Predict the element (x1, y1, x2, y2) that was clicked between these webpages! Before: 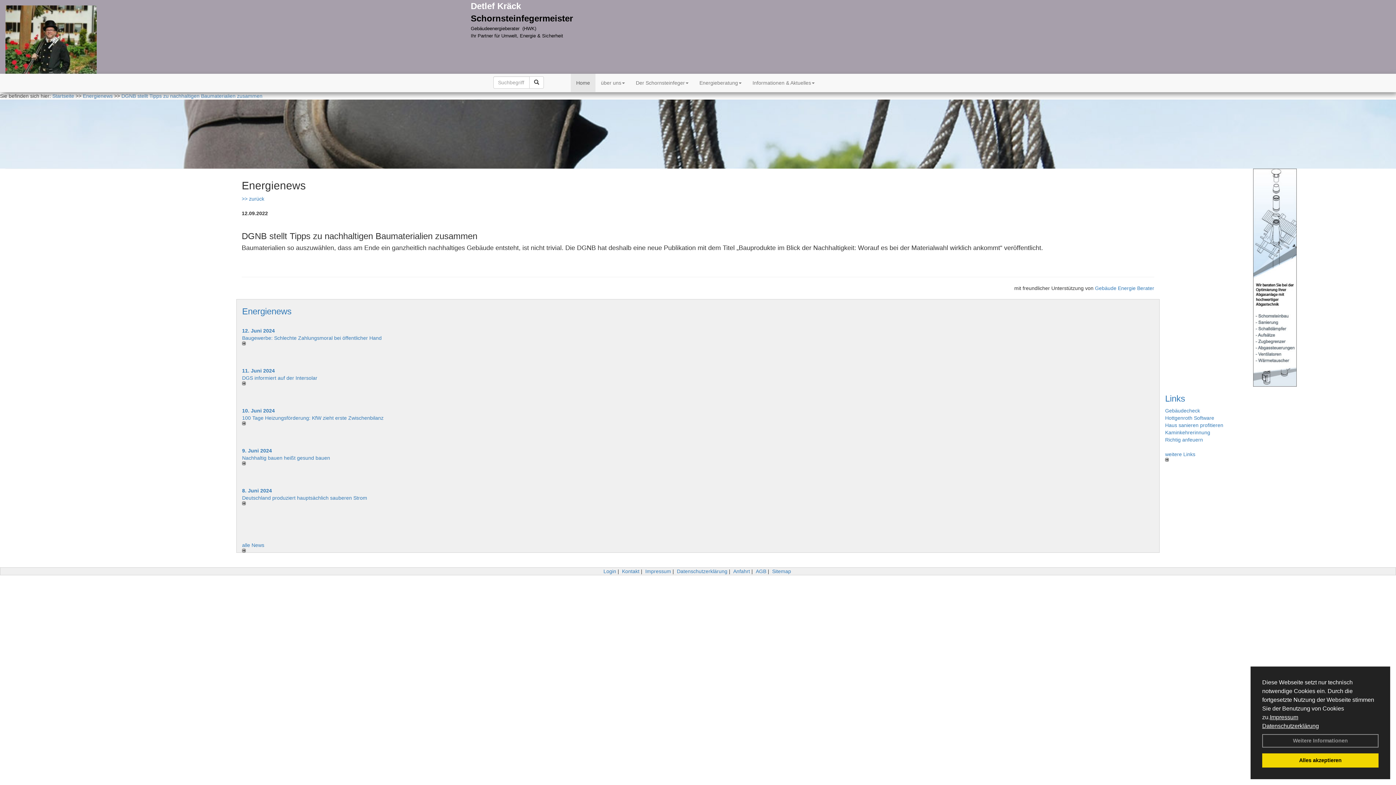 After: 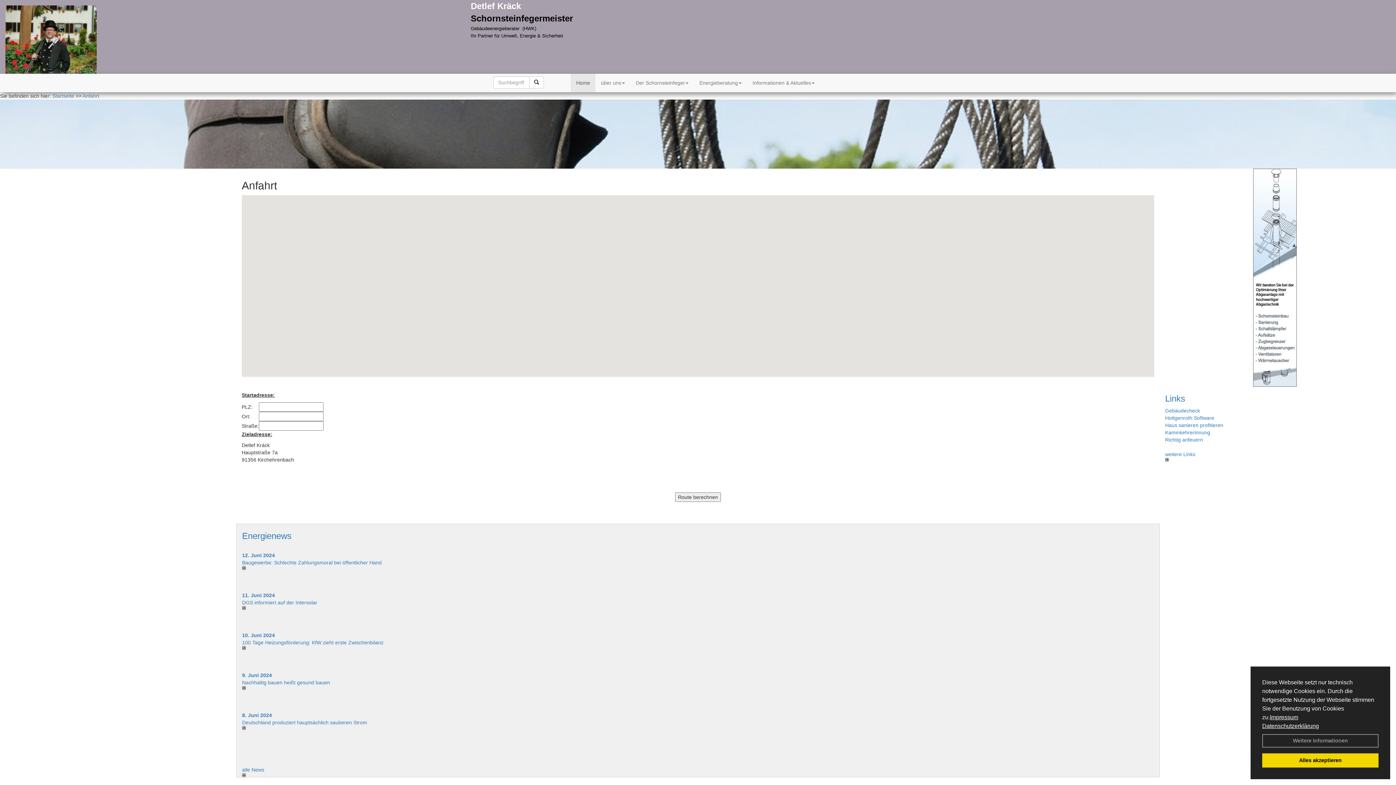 Action: bbox: (733, 568, 750, 574) label: Anfahrt